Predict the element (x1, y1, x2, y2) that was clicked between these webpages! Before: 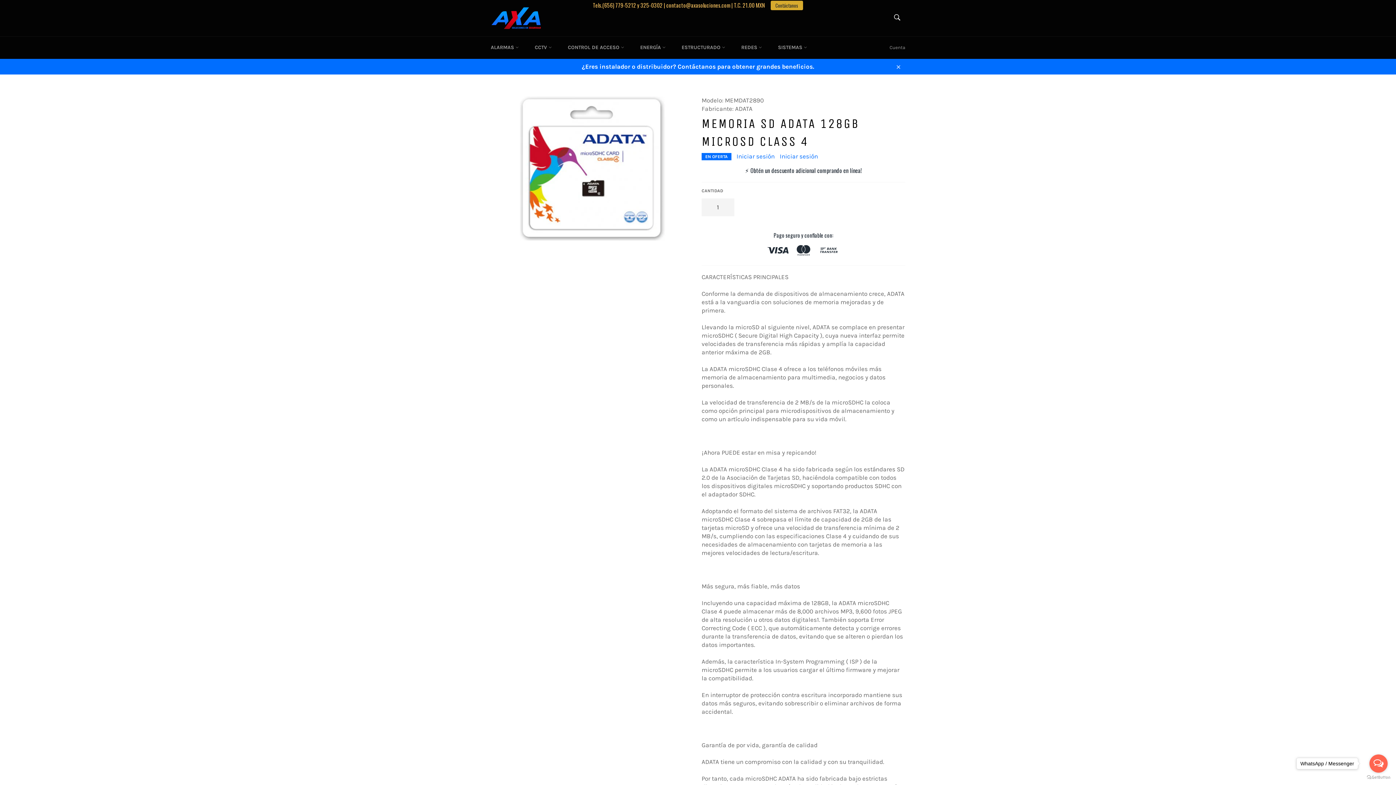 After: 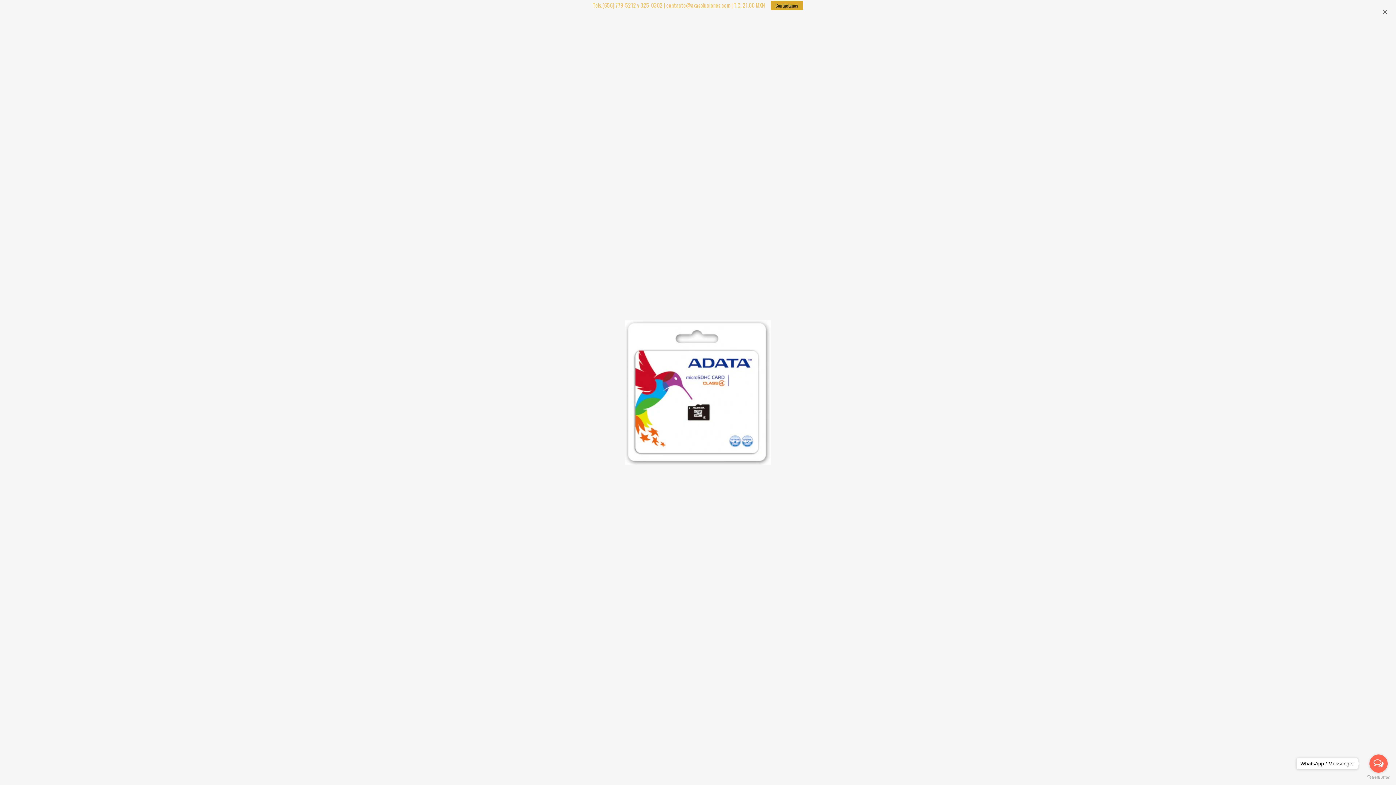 Action: bbox: (520, 96, 665, 240)